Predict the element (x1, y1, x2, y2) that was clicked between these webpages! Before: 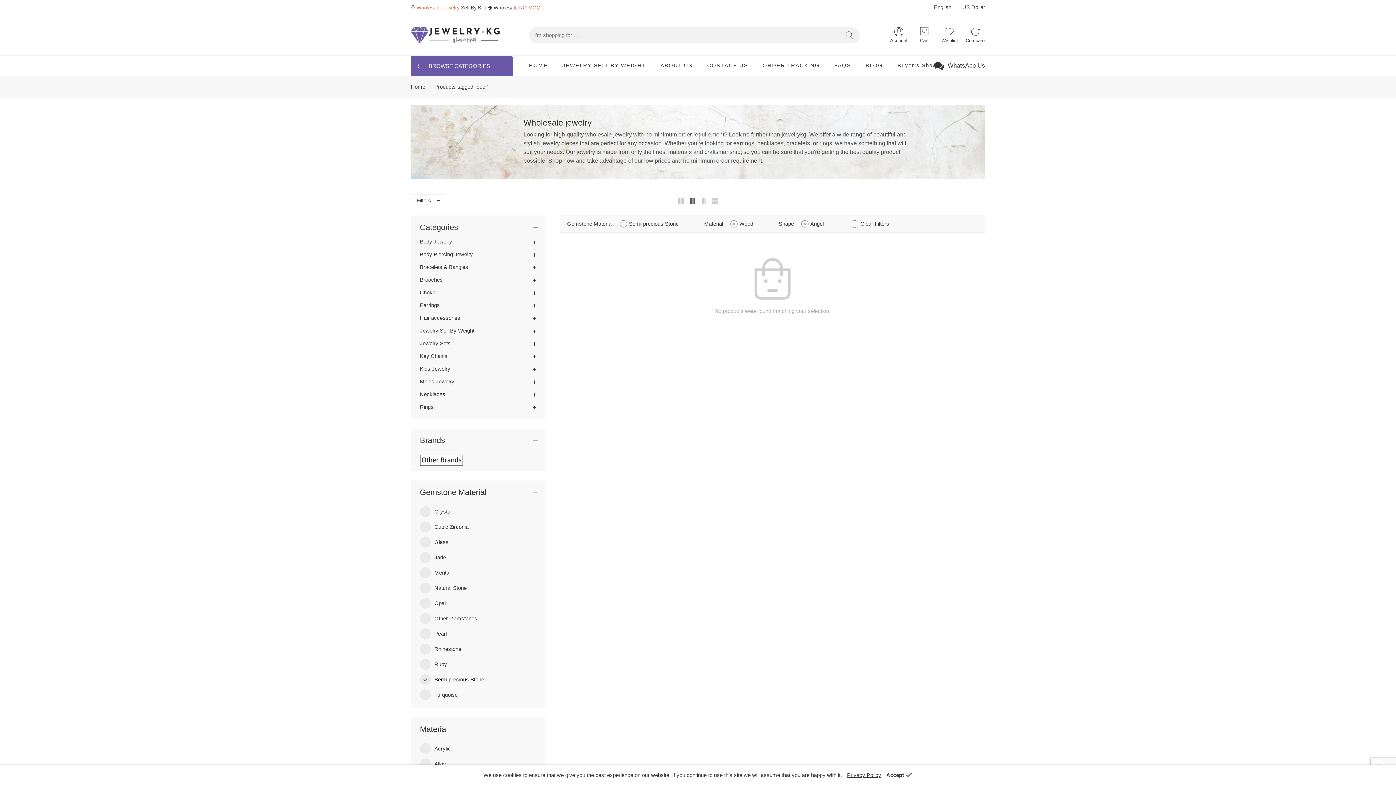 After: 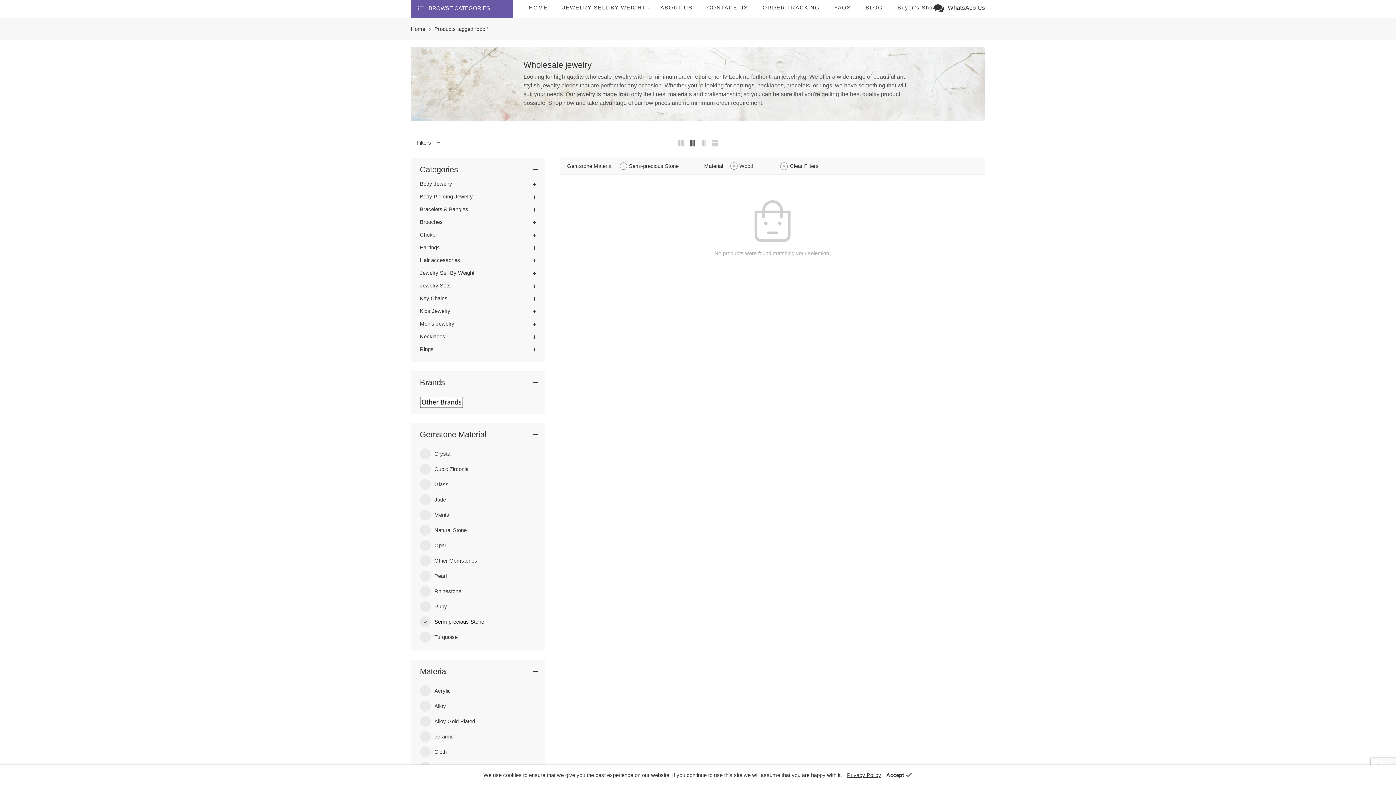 Action: label: Angel bbox: (801, 219, 824, 229)